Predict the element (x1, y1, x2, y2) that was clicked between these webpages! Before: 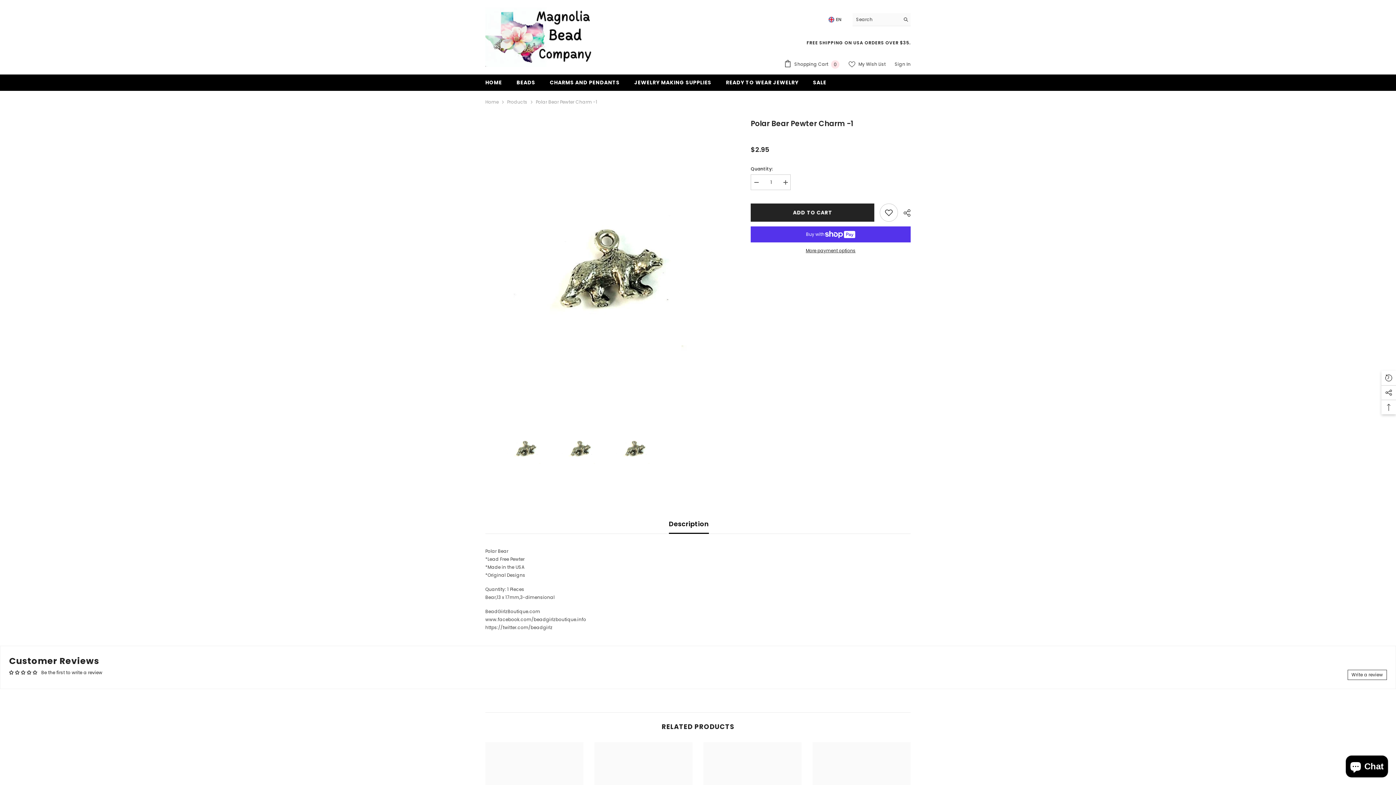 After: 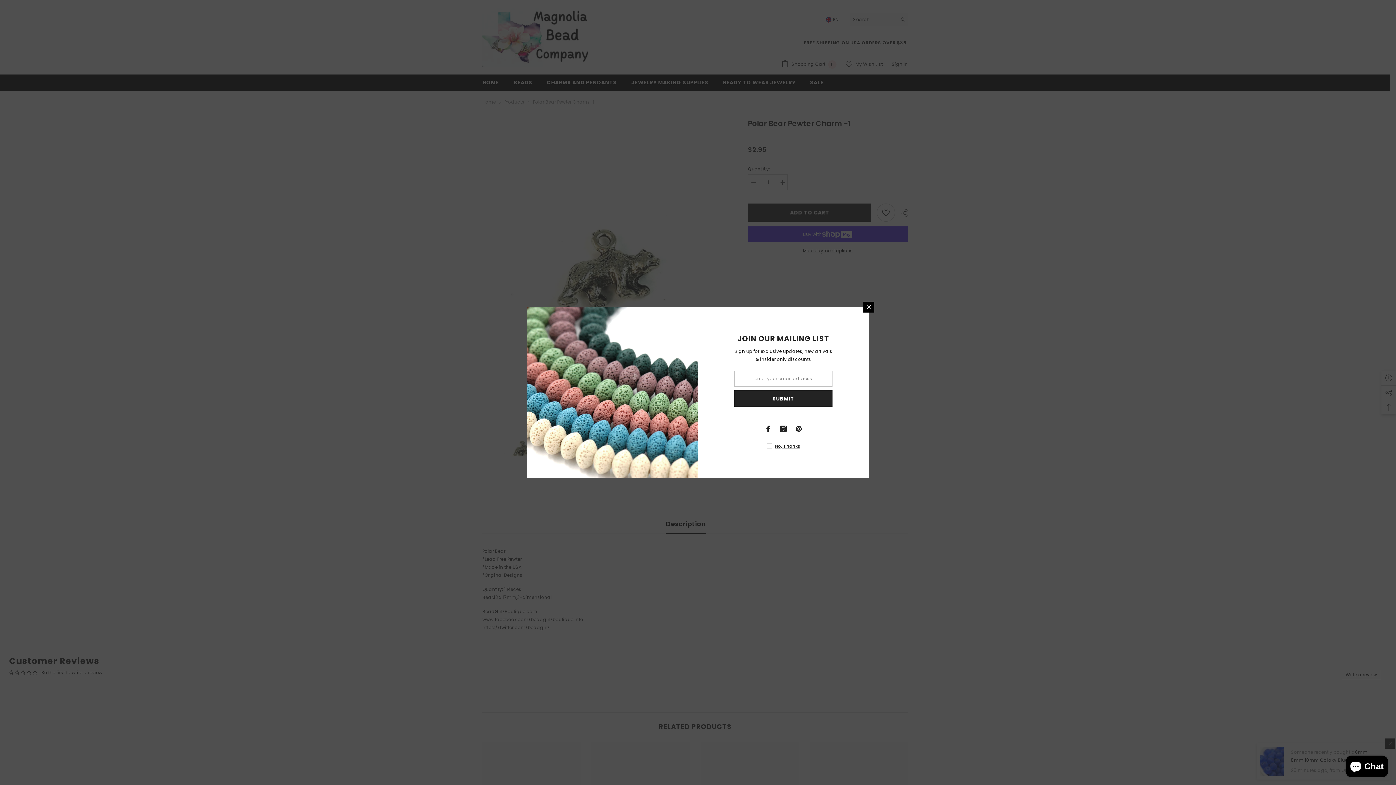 Action: label: Search bbox: (900, 13, 910, 25)